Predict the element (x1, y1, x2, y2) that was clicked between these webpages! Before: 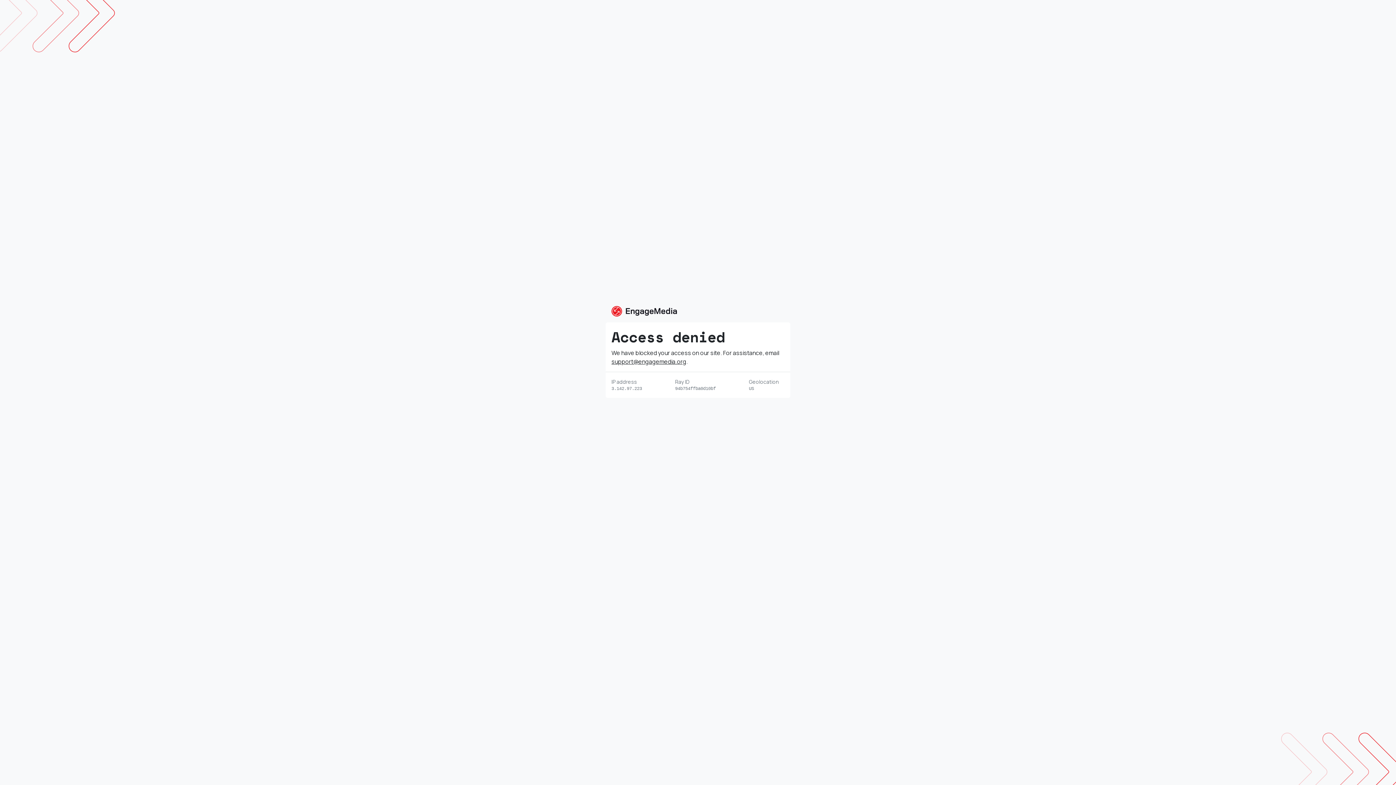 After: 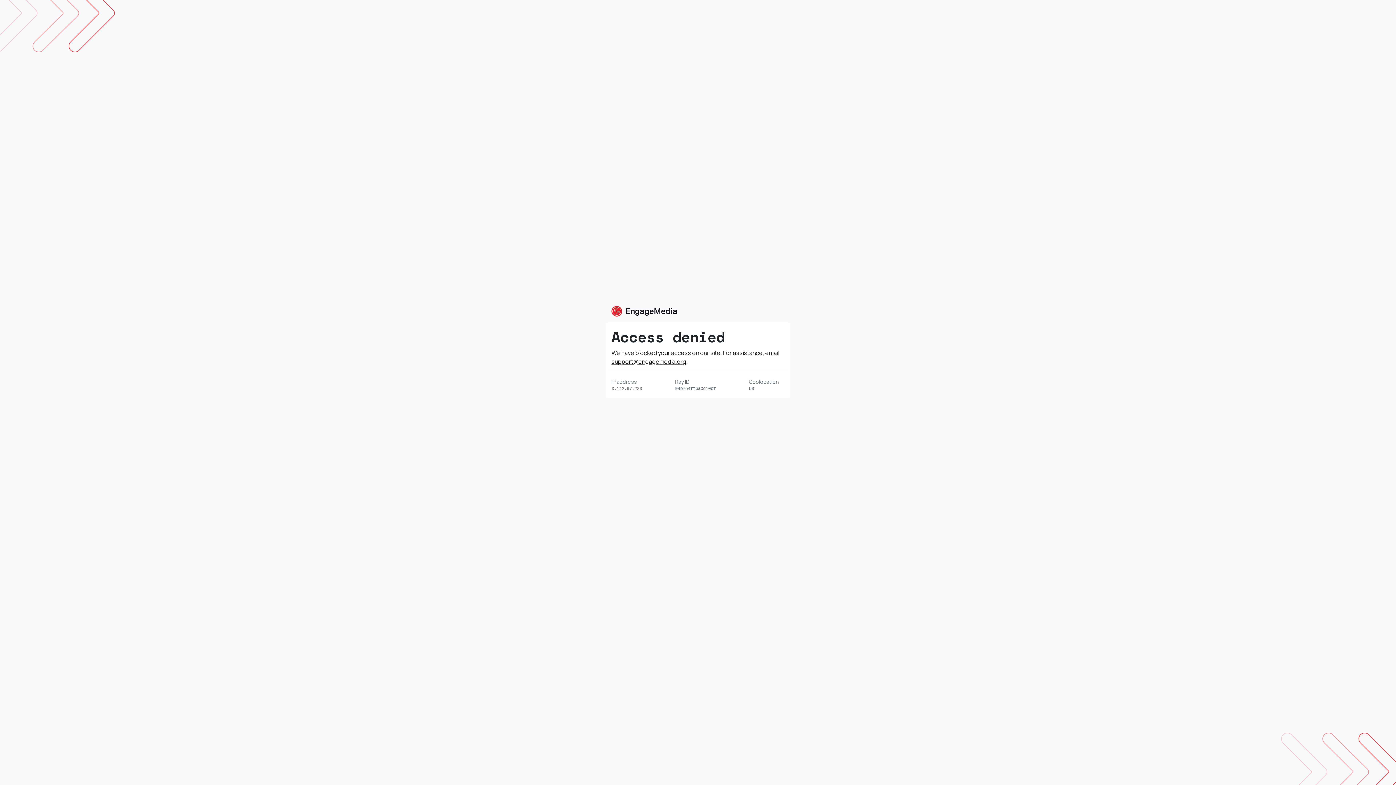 Action: label: support@engagemedia.org bbox: (611, 357, 686, 365)